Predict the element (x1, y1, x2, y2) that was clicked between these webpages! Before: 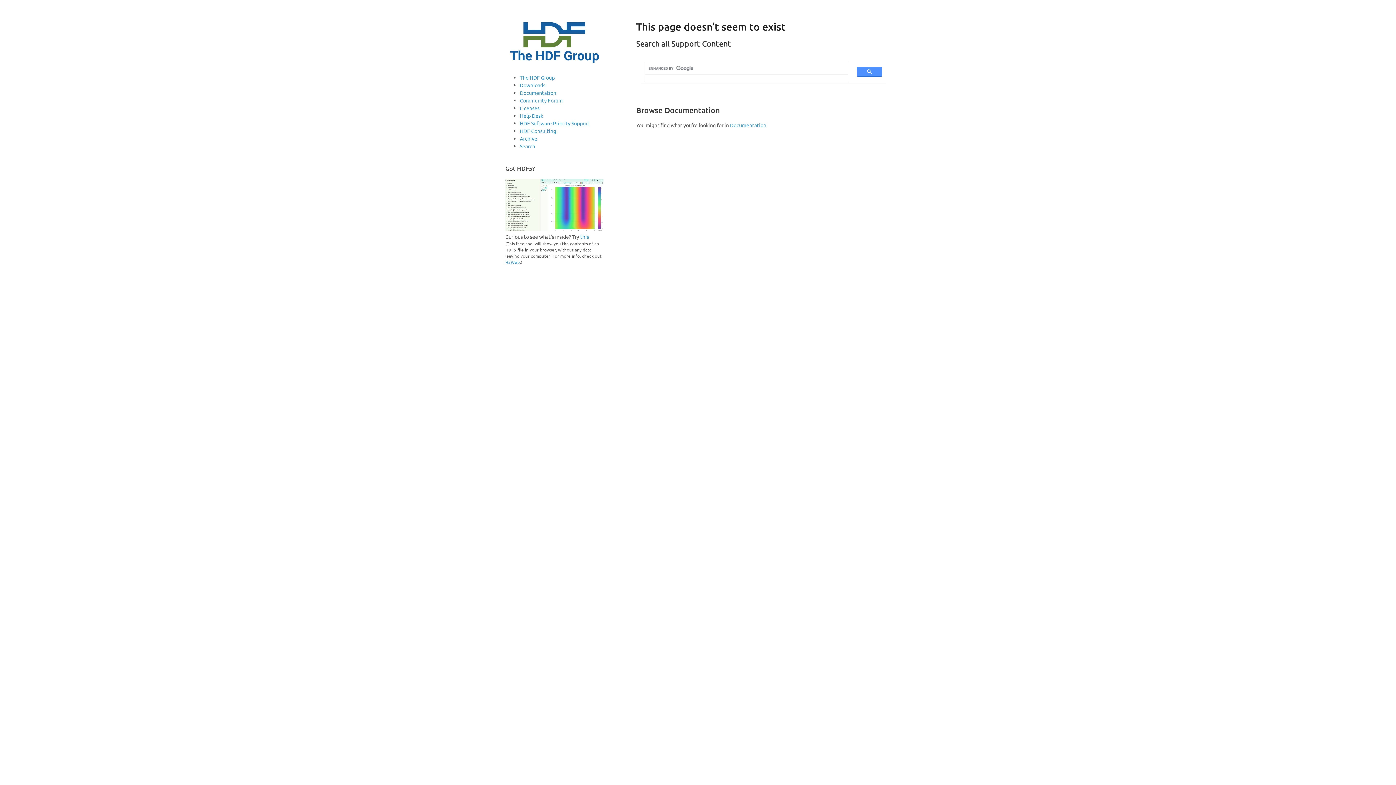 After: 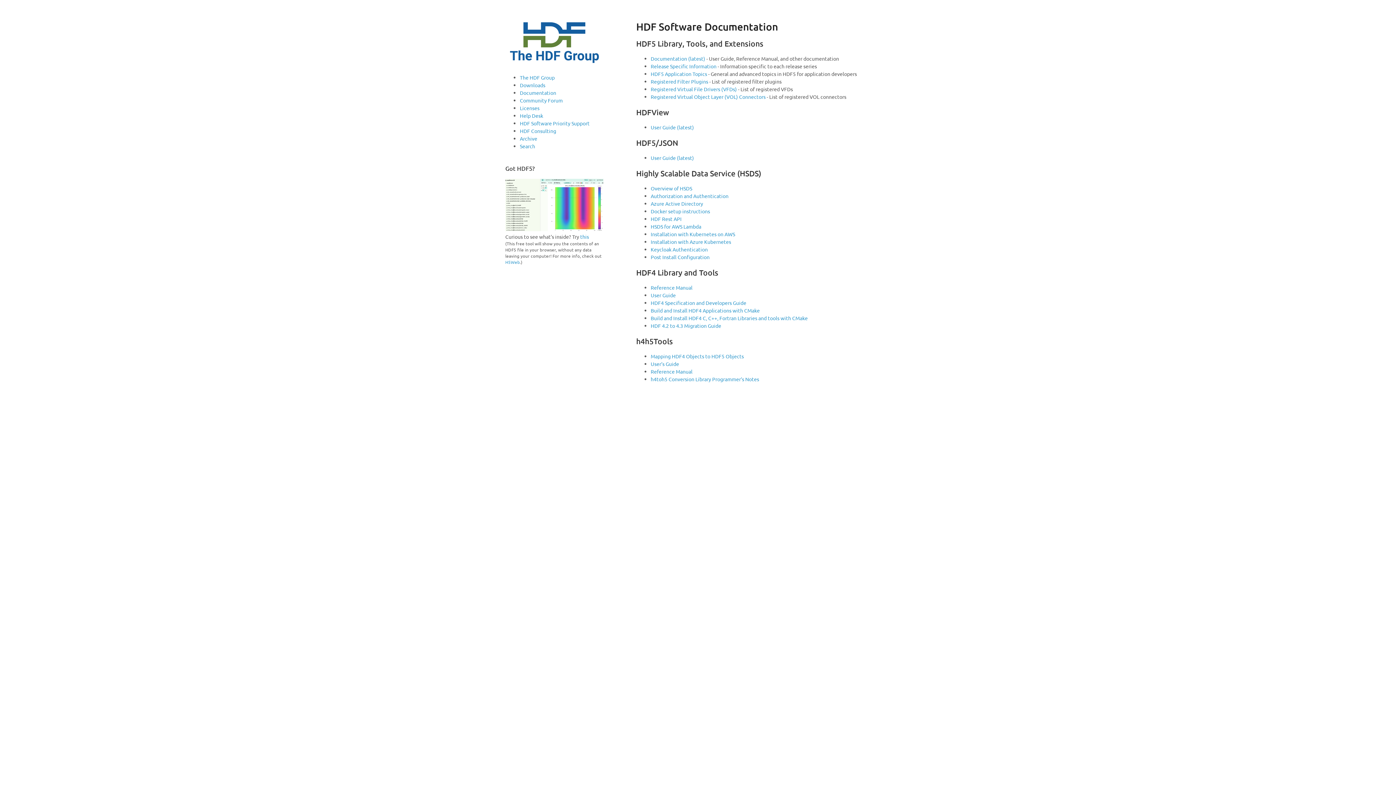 Action: bbox: (520, 89, 556, 96) label: Documentation